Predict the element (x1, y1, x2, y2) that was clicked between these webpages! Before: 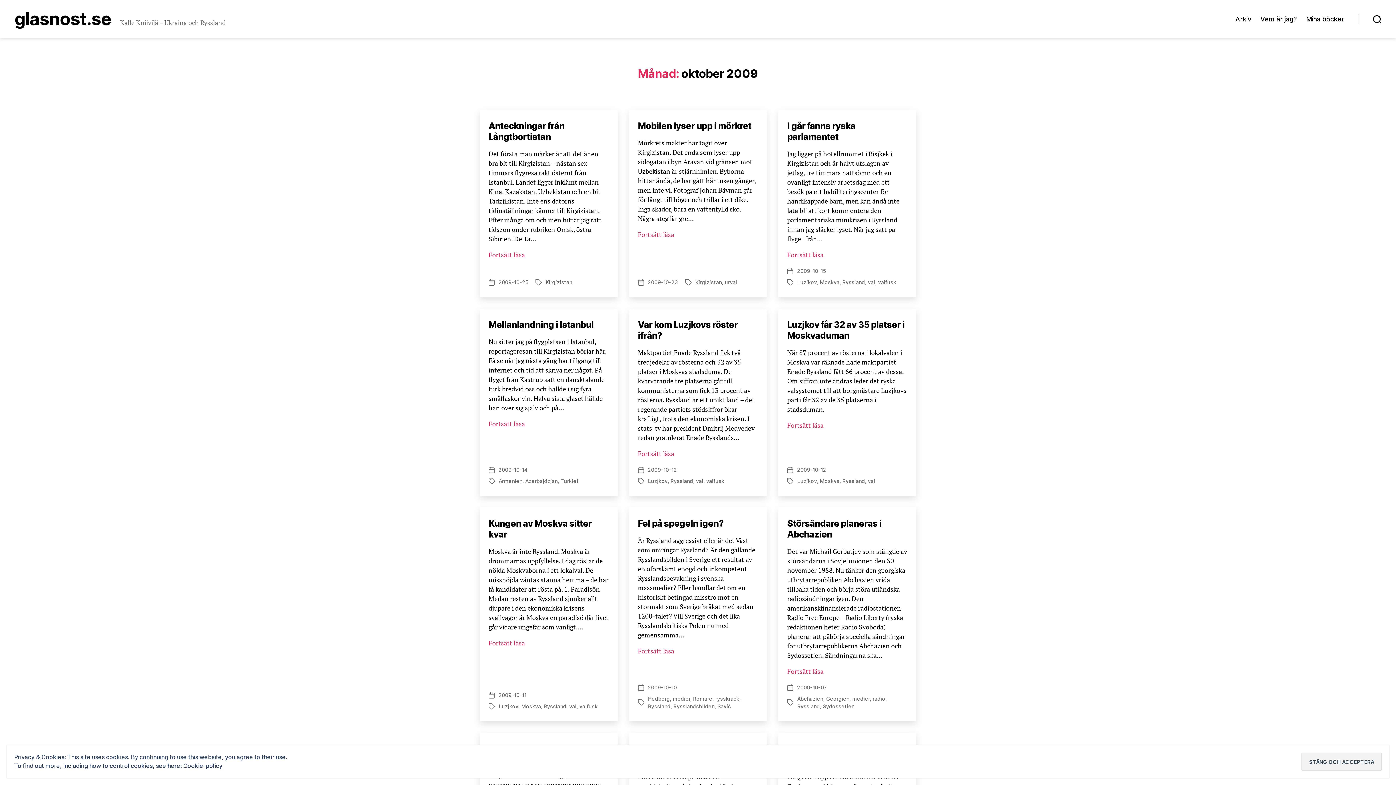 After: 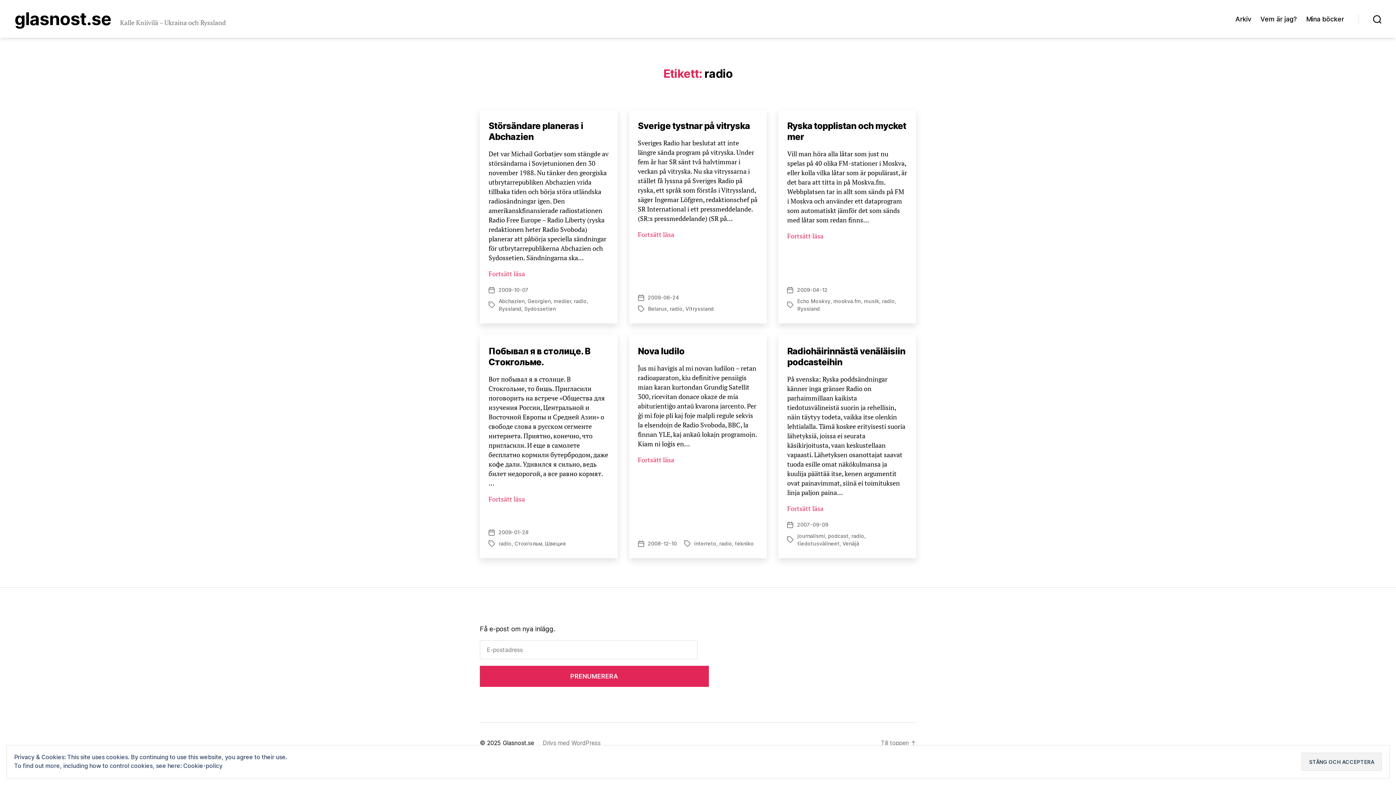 Action: label: radio bbox: (872, 696, 885, 702)